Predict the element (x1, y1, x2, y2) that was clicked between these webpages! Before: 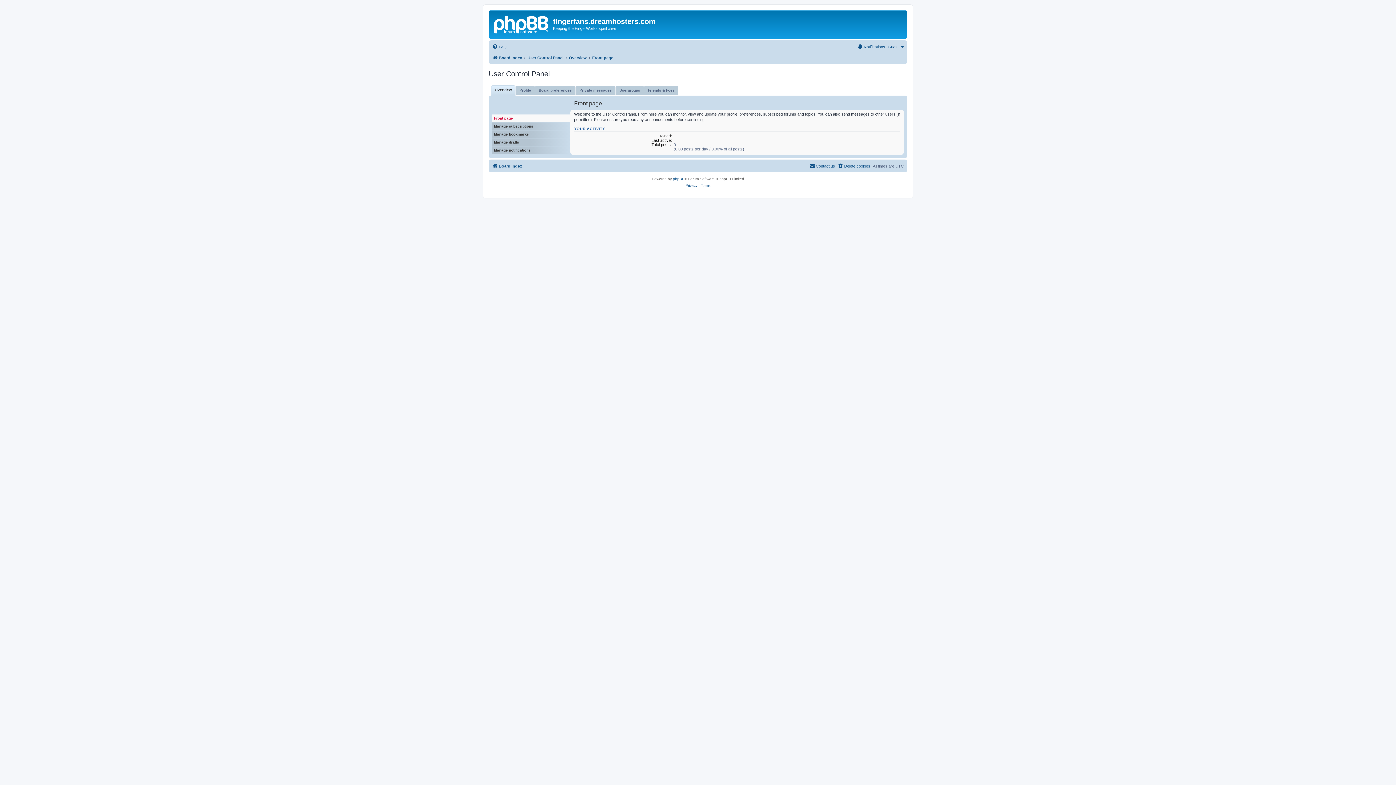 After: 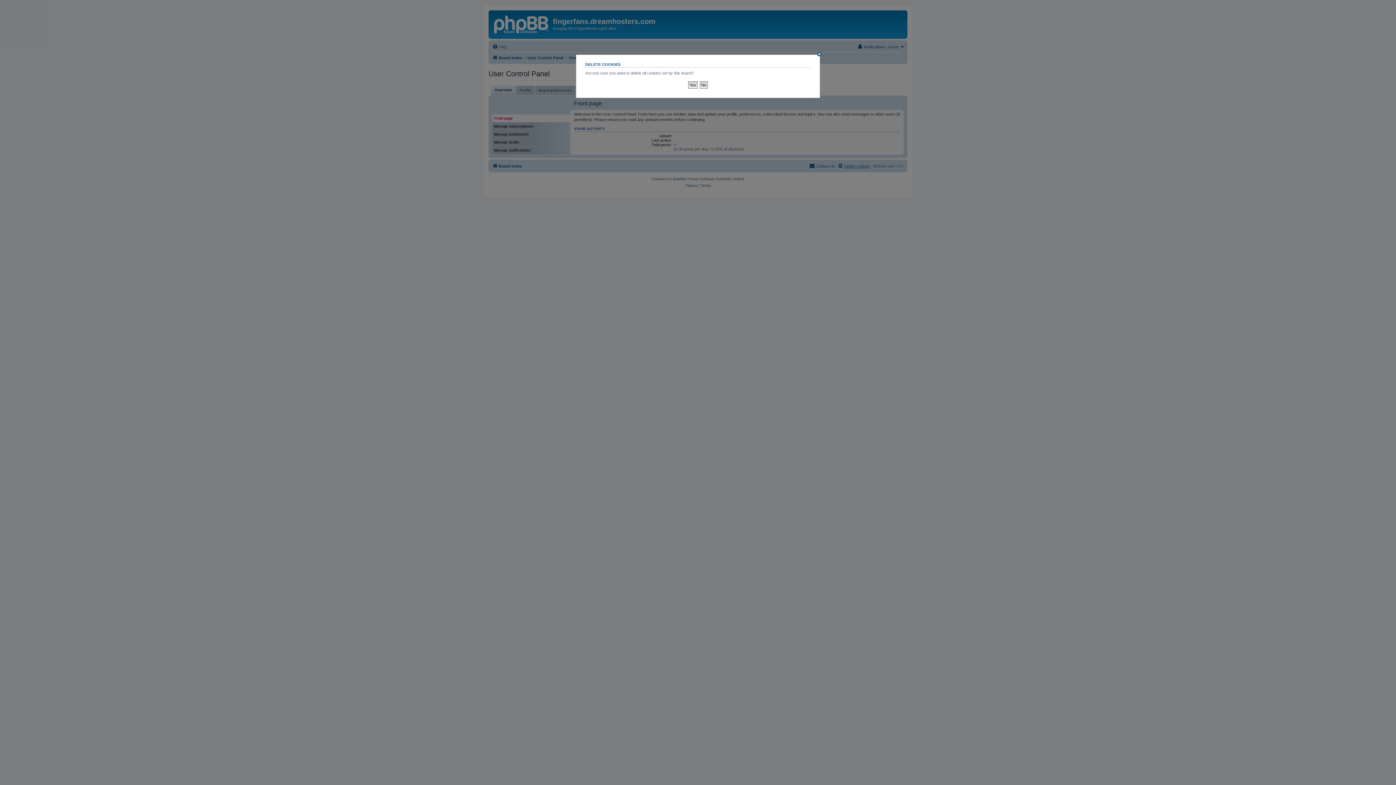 Action: bbox: (837, 161, 870, 170) label: Delete cookies